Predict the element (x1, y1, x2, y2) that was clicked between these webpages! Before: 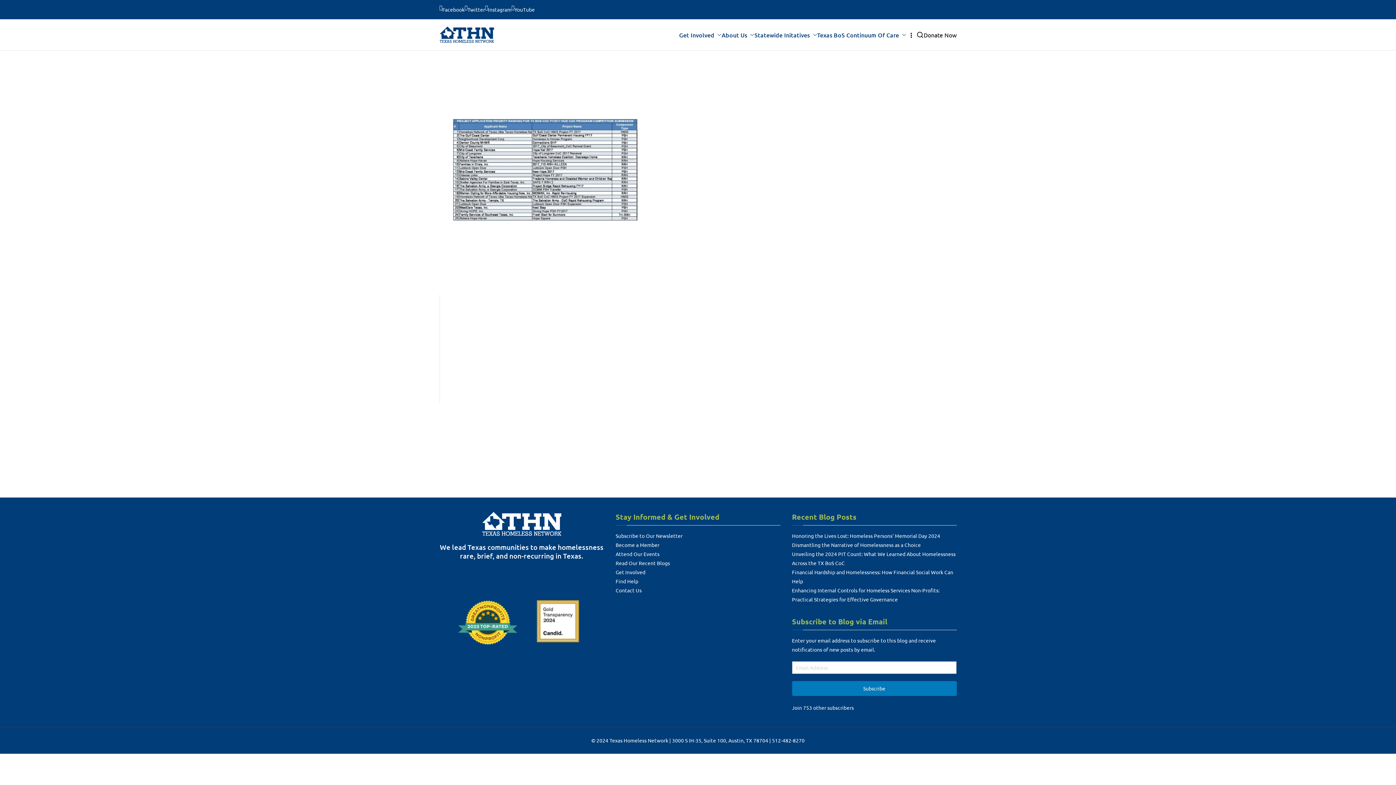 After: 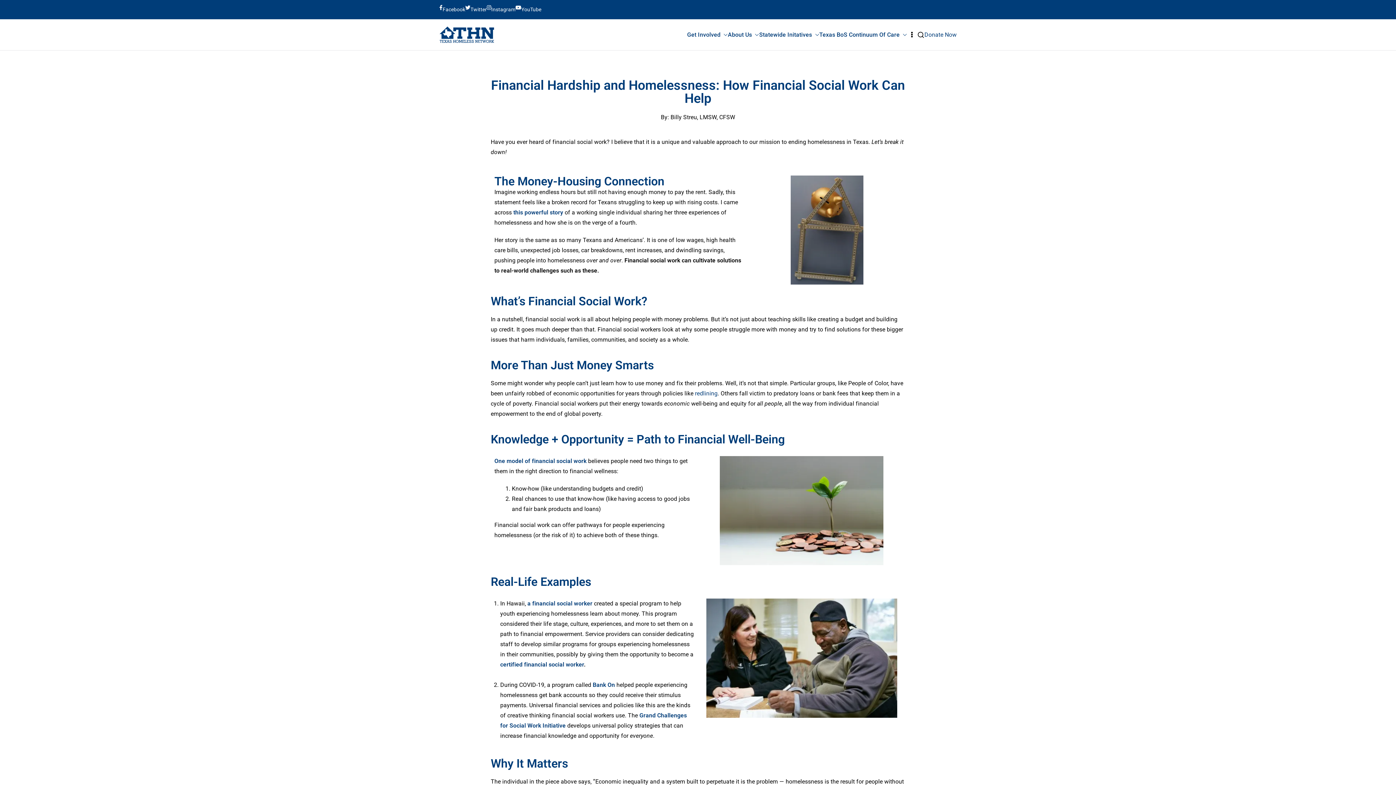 Action: label: Financial Hardship and Homelessness: How Financial Social Work Can Help bbox: (792, 567, 956, 586)